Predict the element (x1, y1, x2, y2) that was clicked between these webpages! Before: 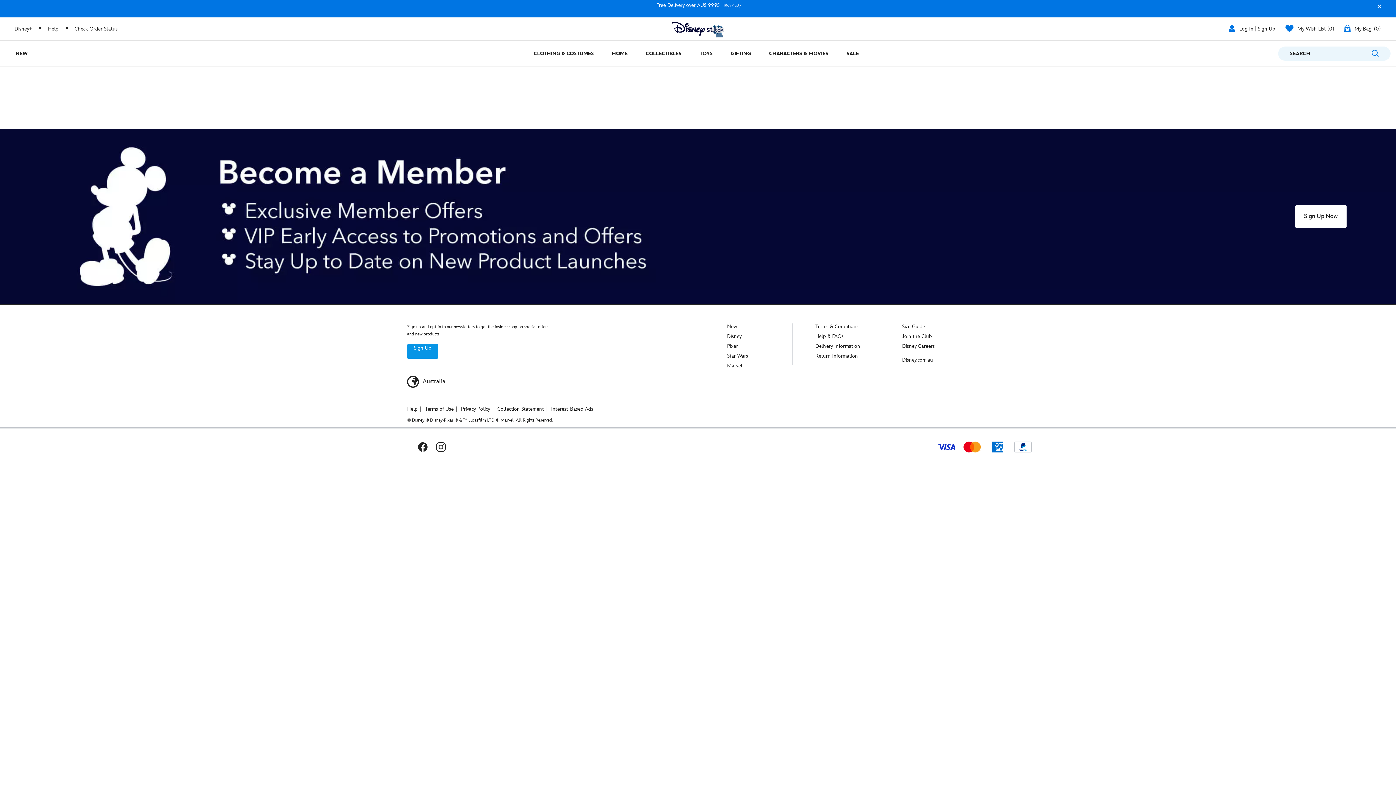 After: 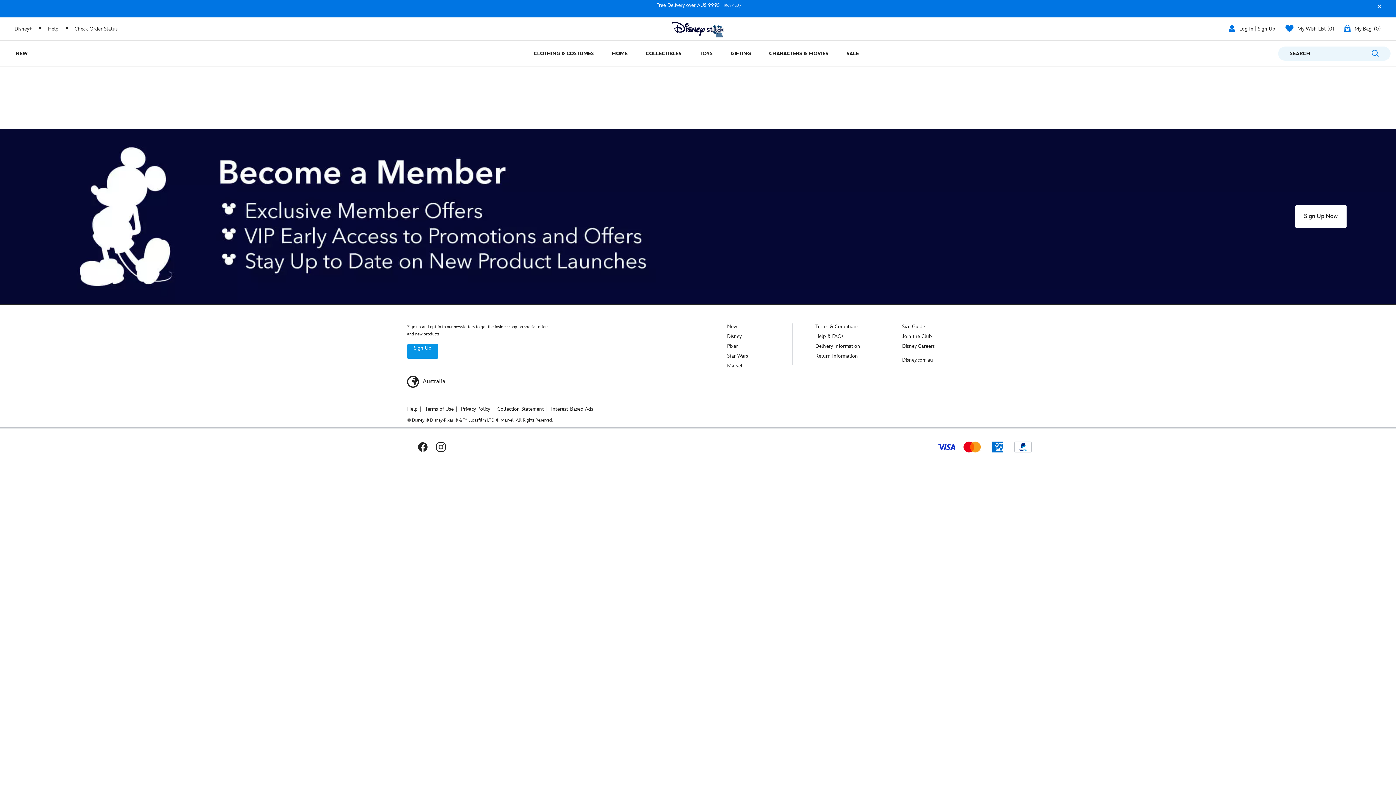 Action: label: T&Cs Apply bbox: (719, 0, 741, 10)